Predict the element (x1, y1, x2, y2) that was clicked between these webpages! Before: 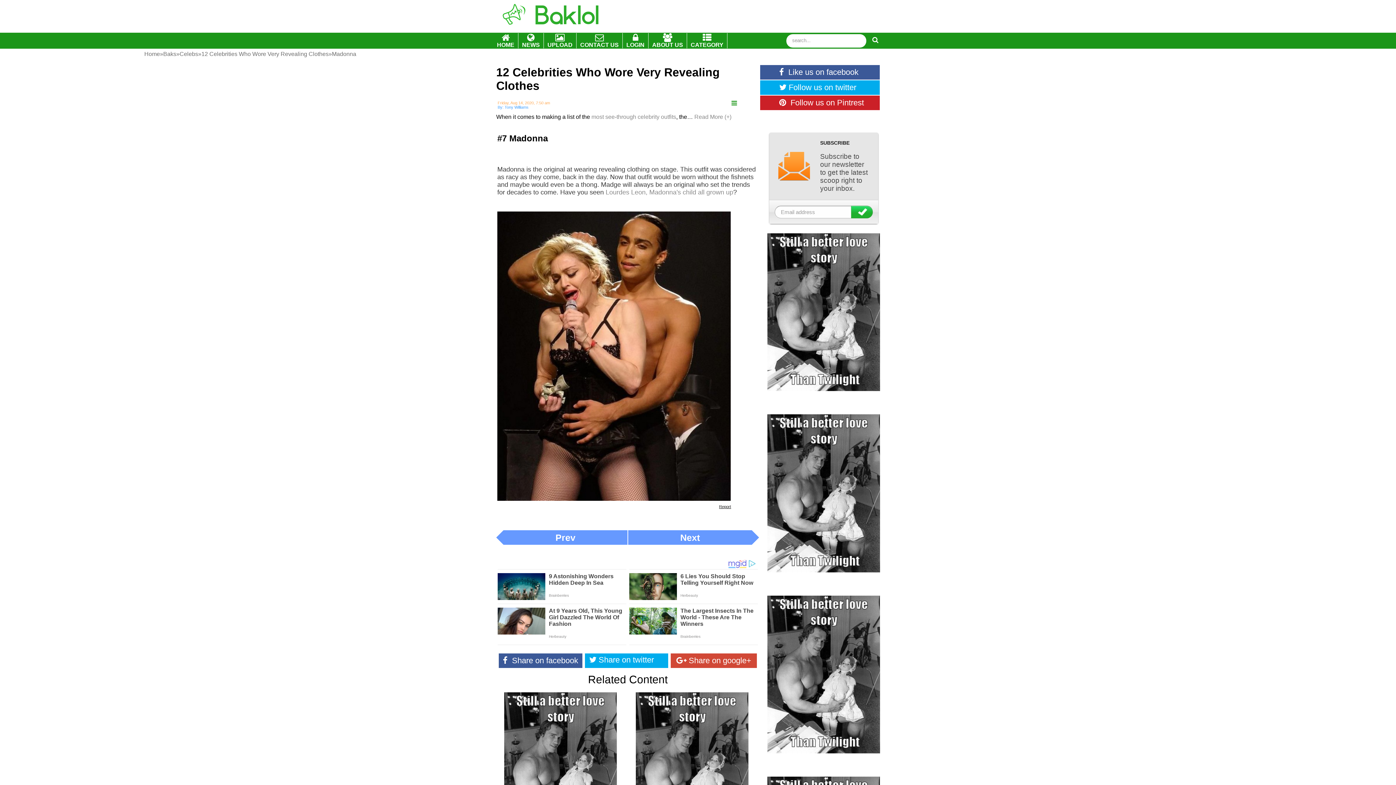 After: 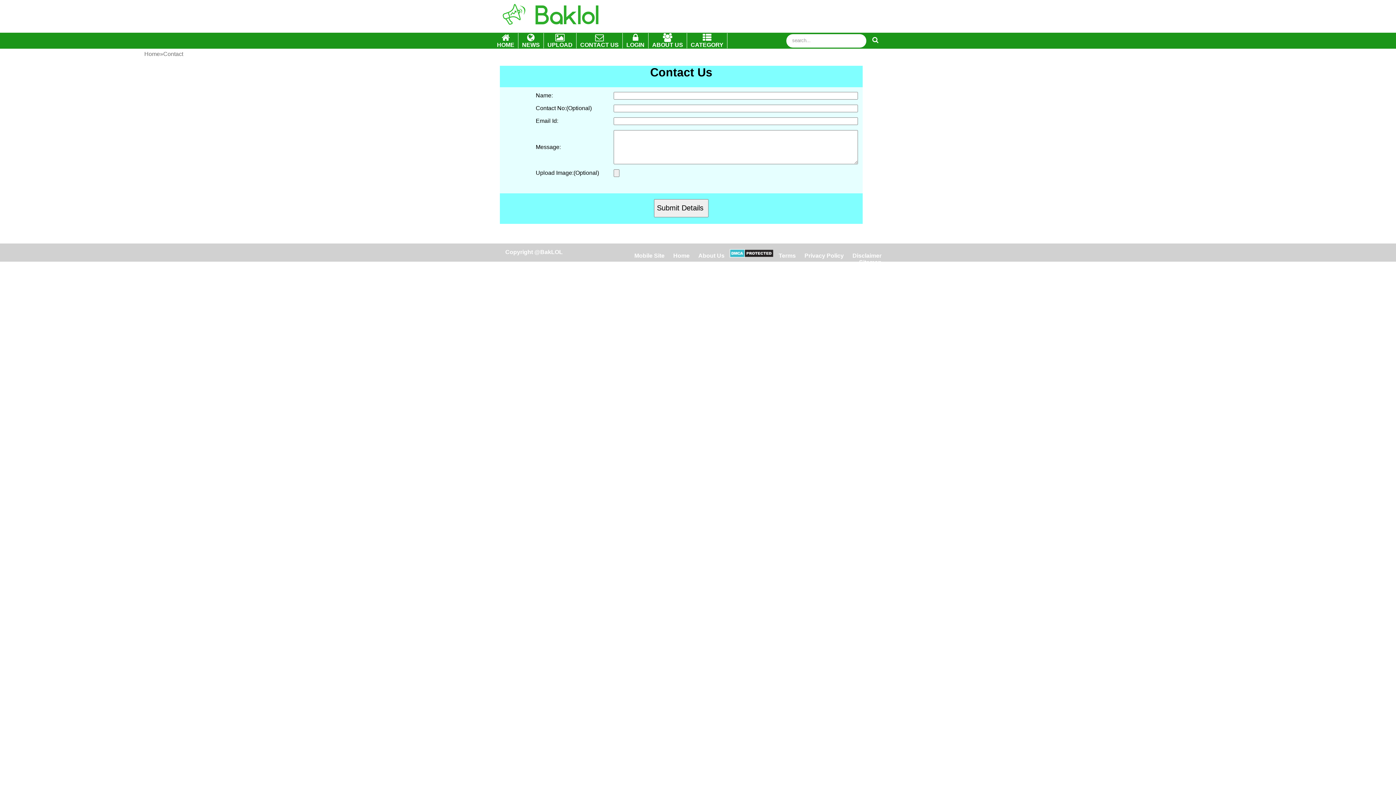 Action: bbox: (576, 33, 622, 48) label: CONTACT US